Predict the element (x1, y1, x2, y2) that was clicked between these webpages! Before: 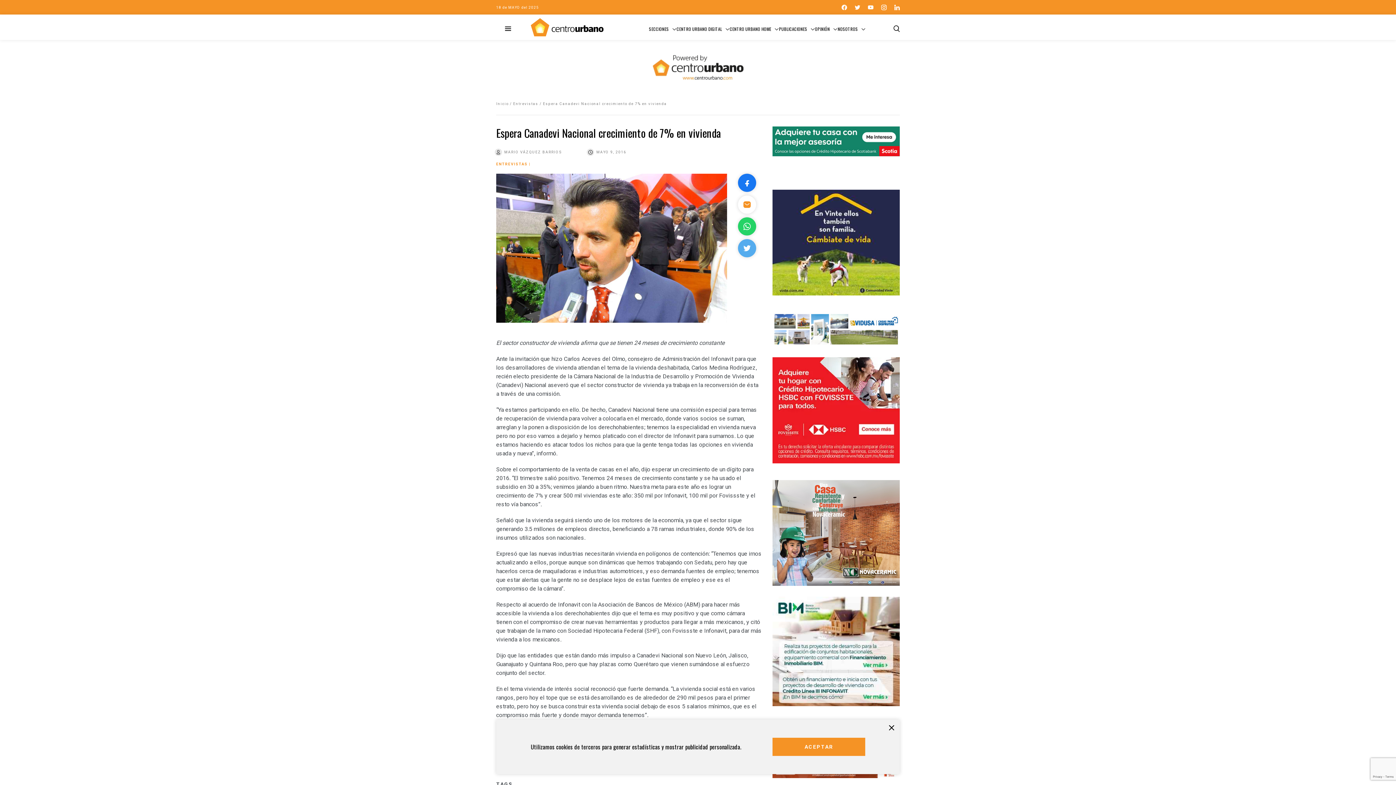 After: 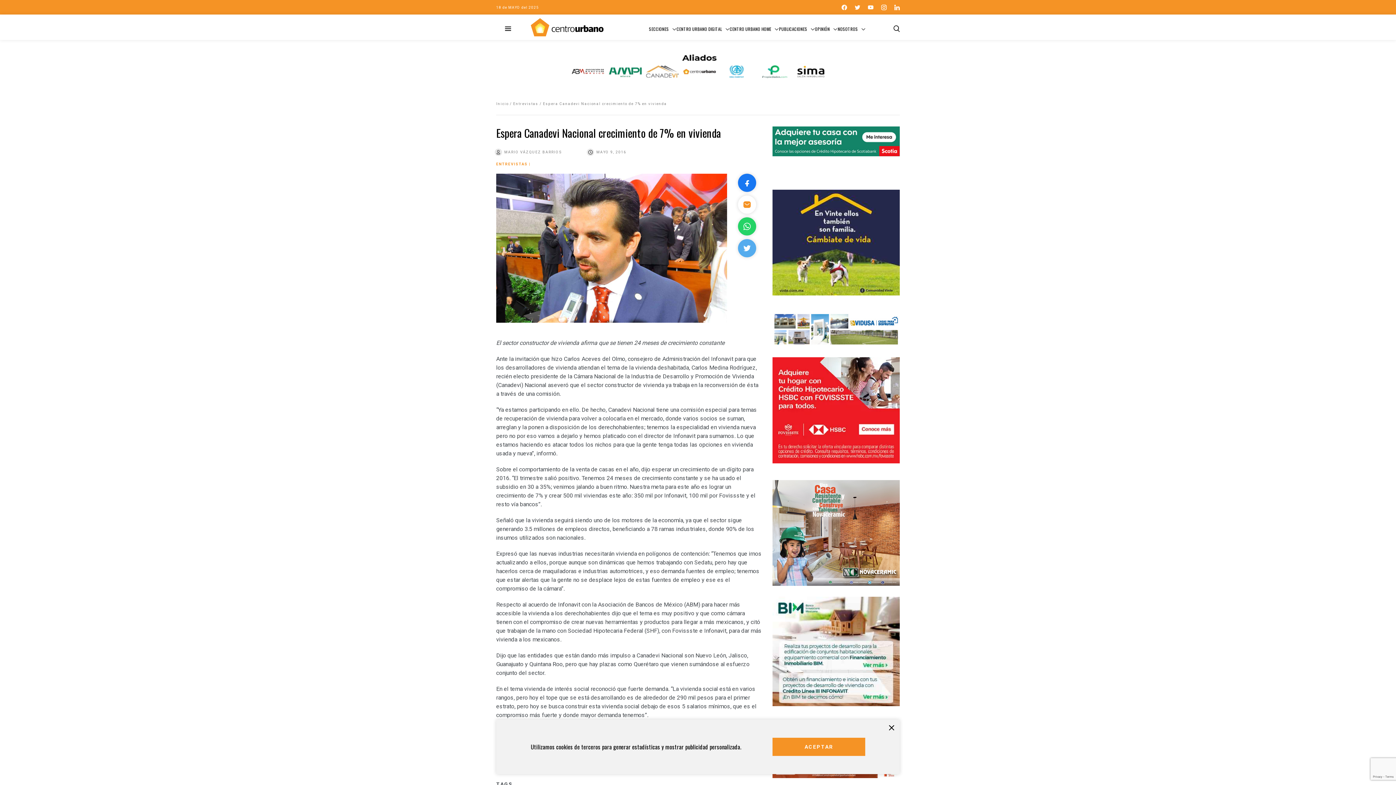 Action: bbox: (565, 50, 830, 89)